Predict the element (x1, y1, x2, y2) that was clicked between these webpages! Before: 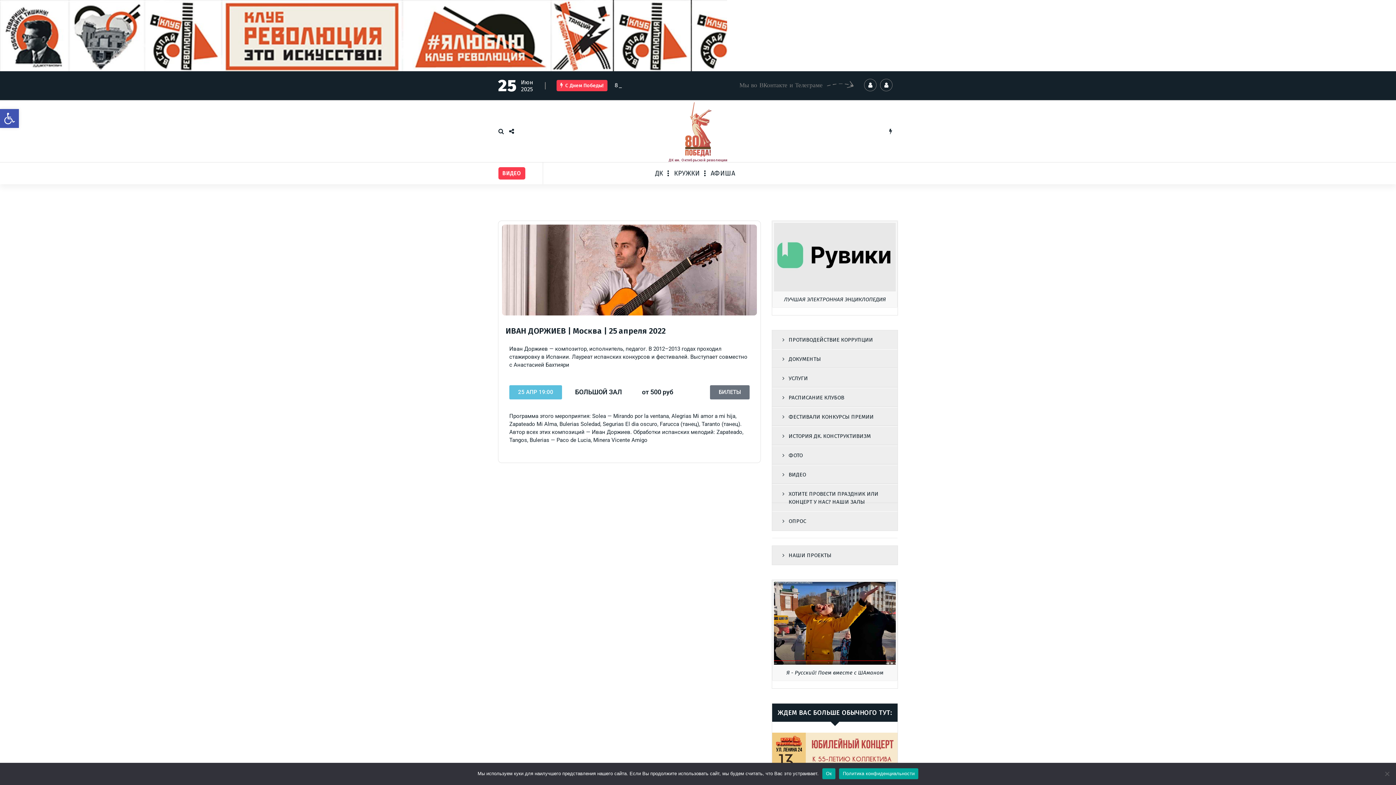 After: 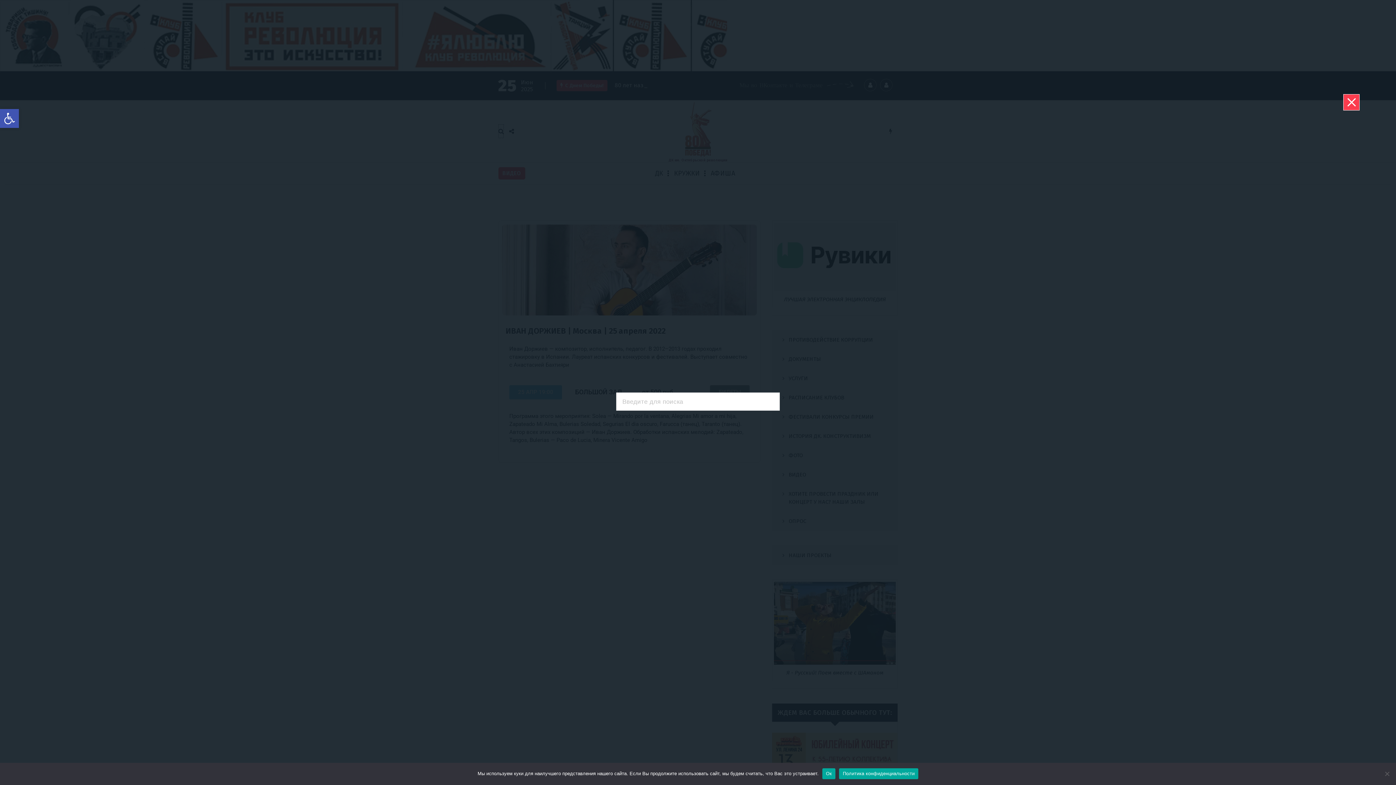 Action: bbox: (498, 124, 504, 138)